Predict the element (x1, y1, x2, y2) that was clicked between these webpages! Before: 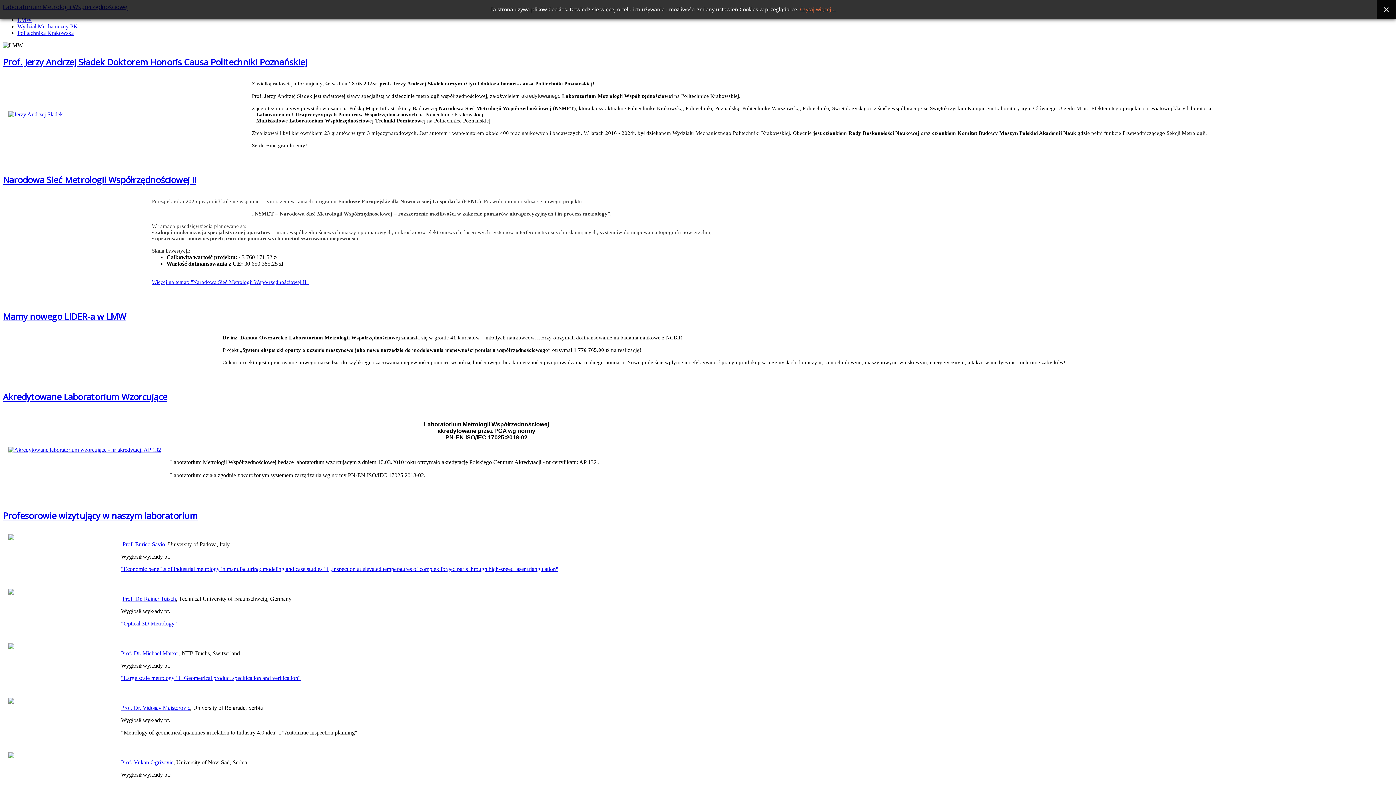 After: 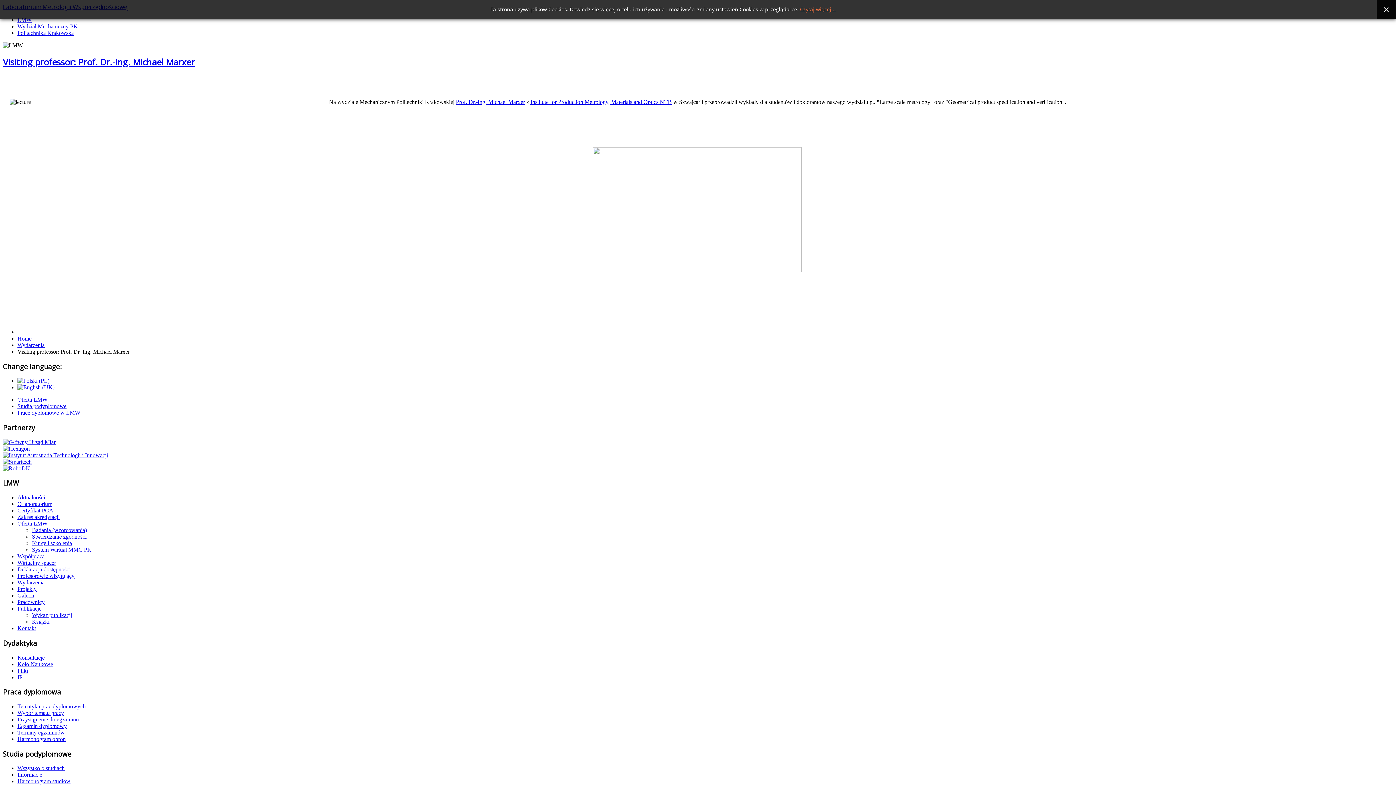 Action: label: "Large scale metrology" i "Geometrical product specification and verification" bbox: (121, 675, 300, 681)